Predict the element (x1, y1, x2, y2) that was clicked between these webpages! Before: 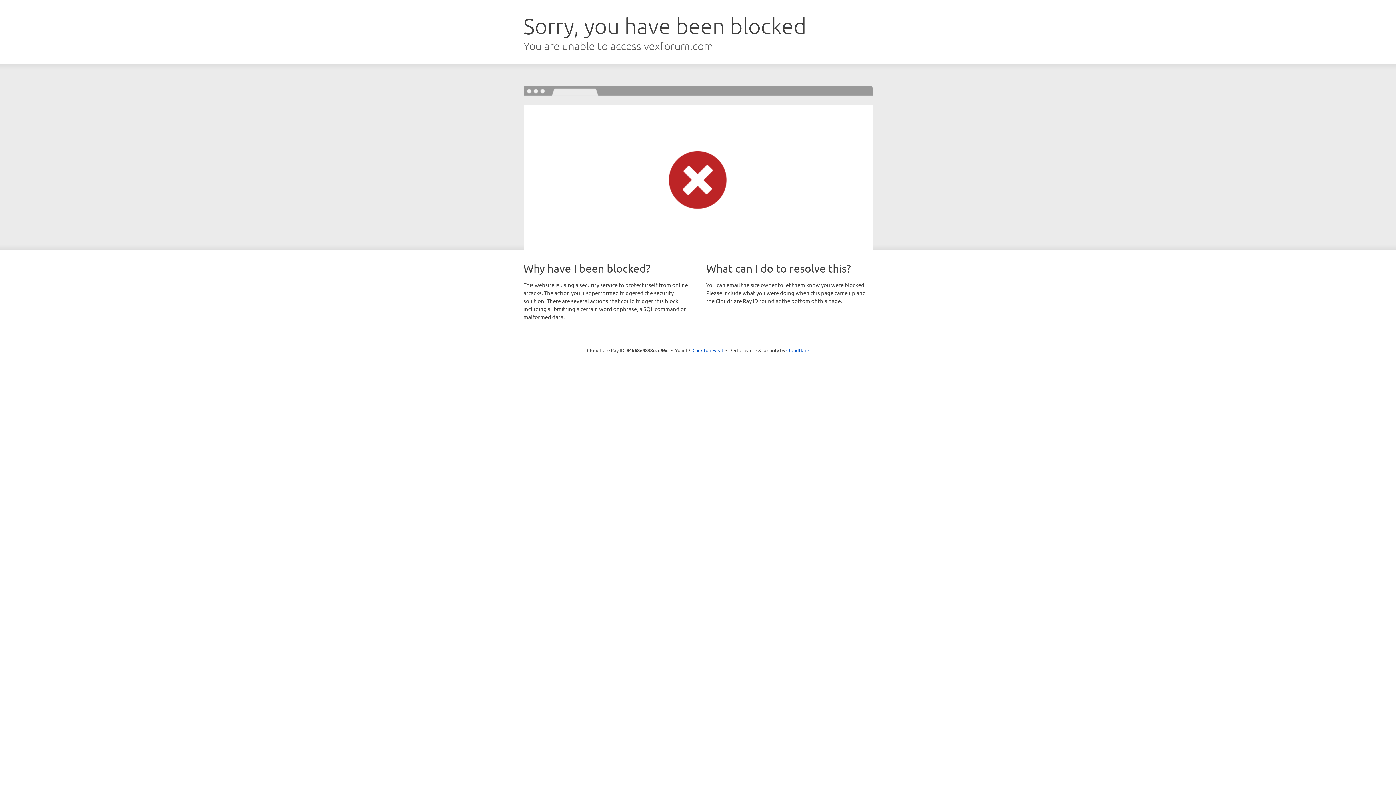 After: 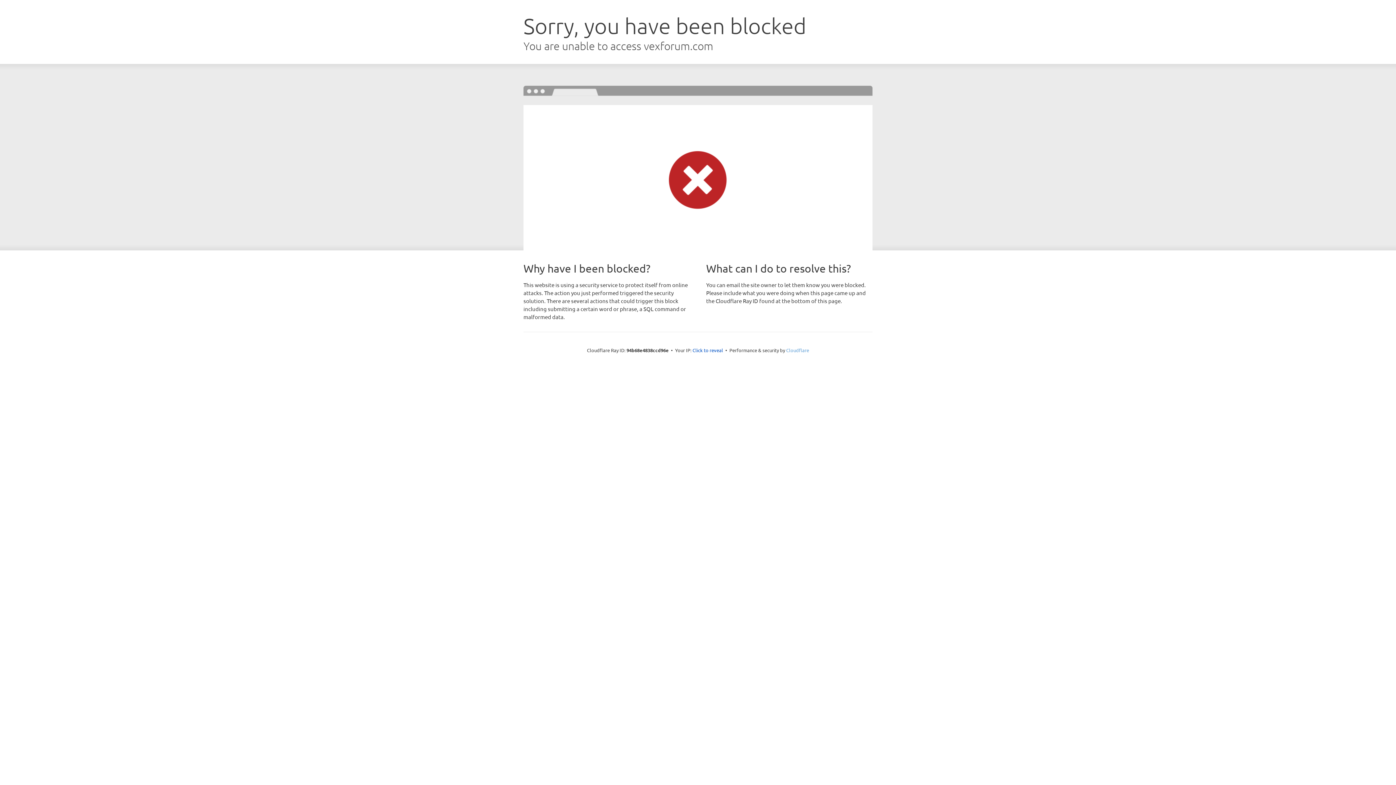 Action: bbox: (786, 347, 809, 353) label: Cloudflare